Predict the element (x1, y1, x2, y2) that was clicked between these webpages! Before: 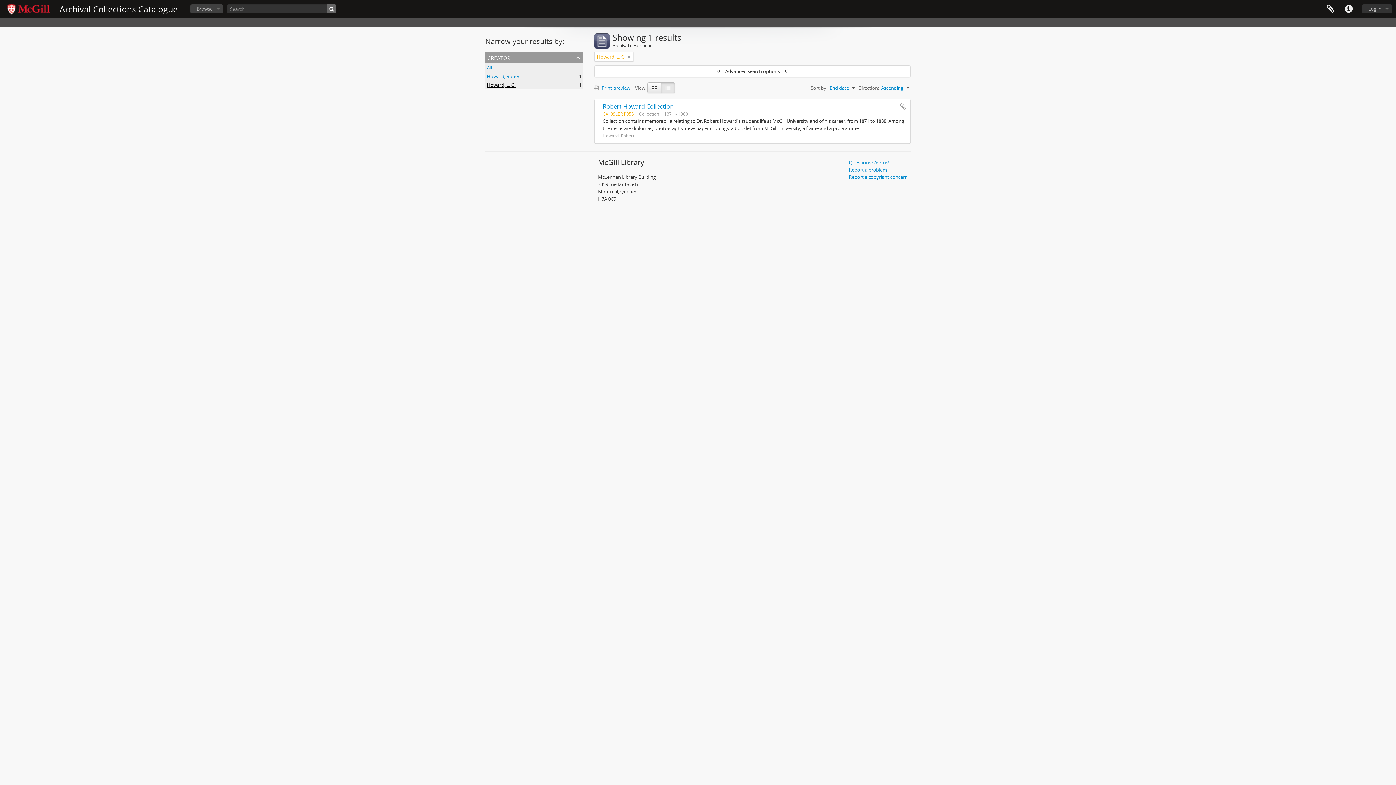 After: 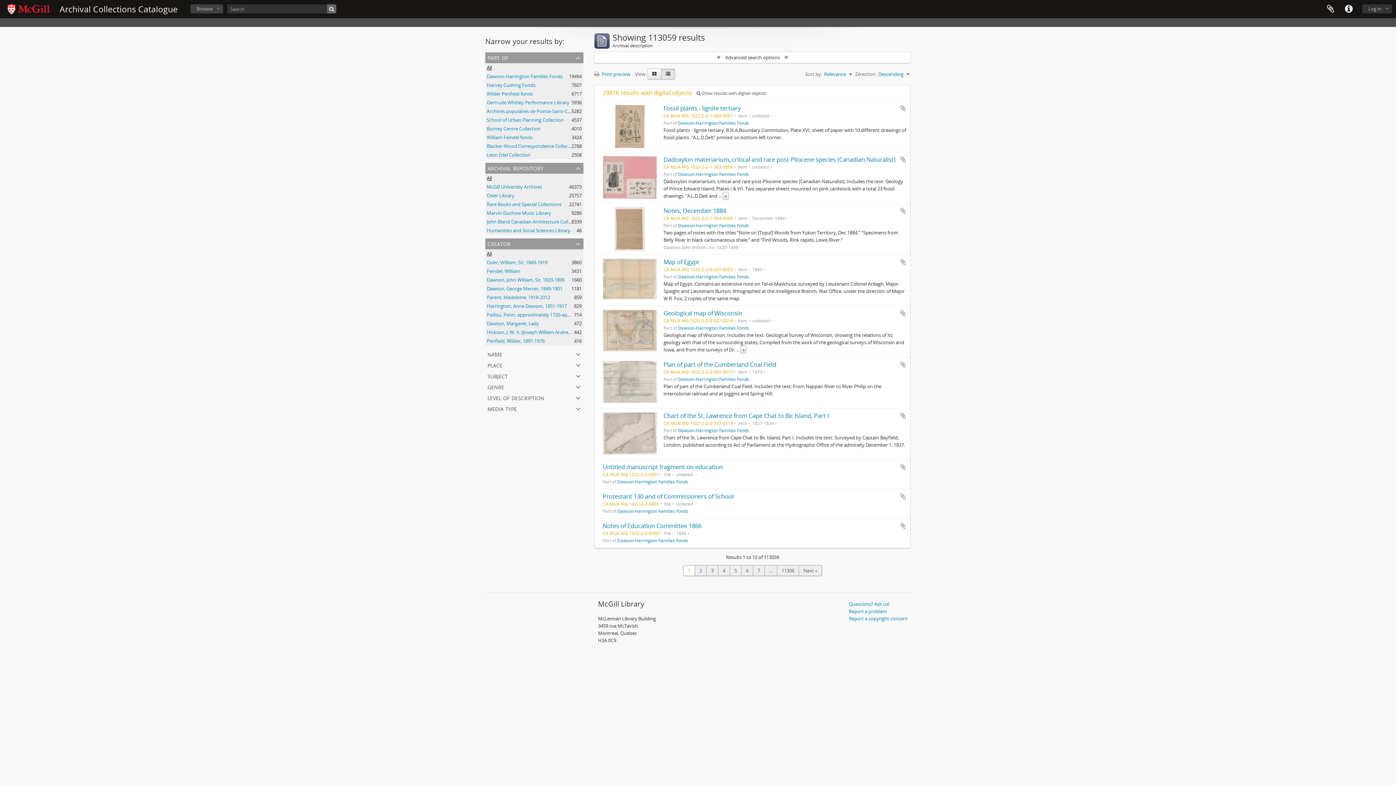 Action: label: Search bbox: (327, 4, 336, 13)